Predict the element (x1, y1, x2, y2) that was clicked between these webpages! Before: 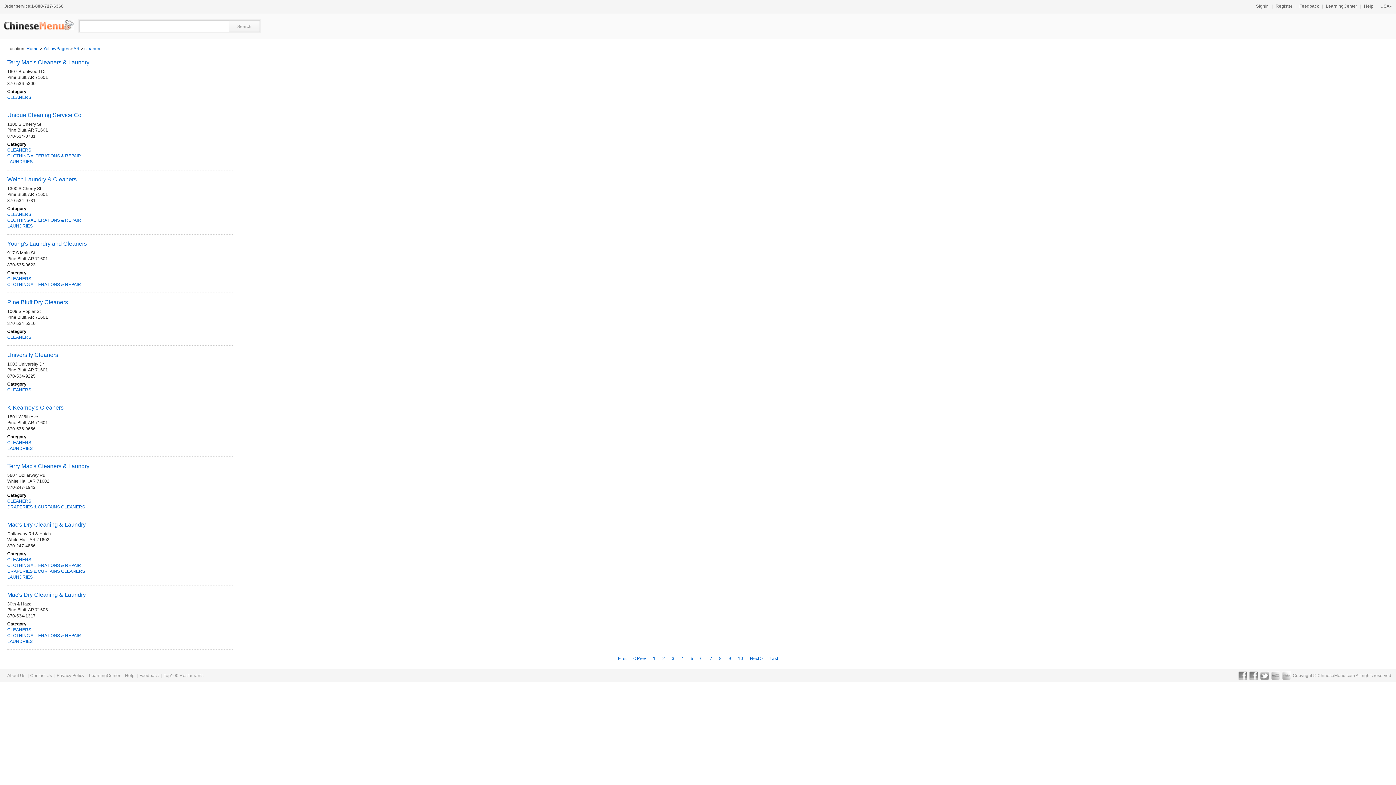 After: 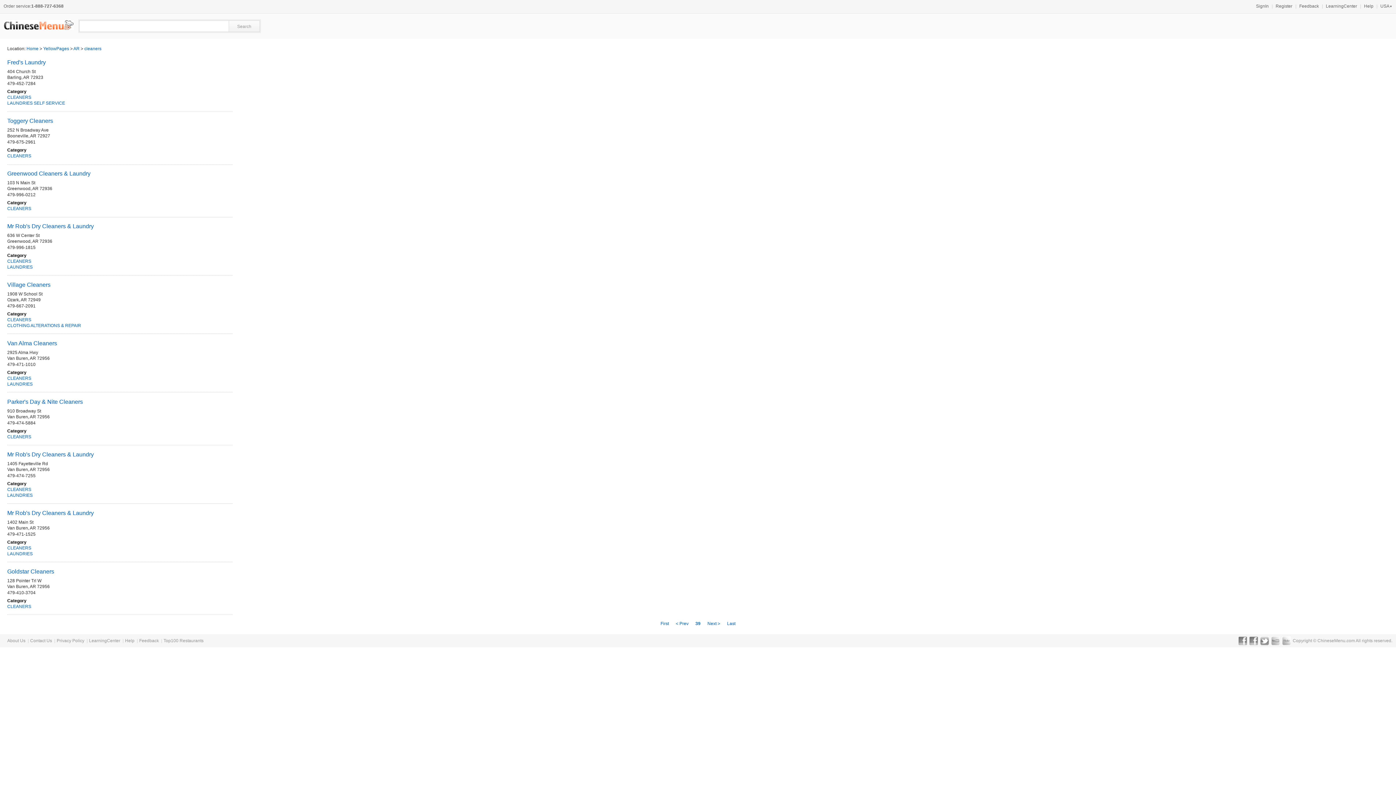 Action: bbox: (769, 656, 778, 661) label: Last